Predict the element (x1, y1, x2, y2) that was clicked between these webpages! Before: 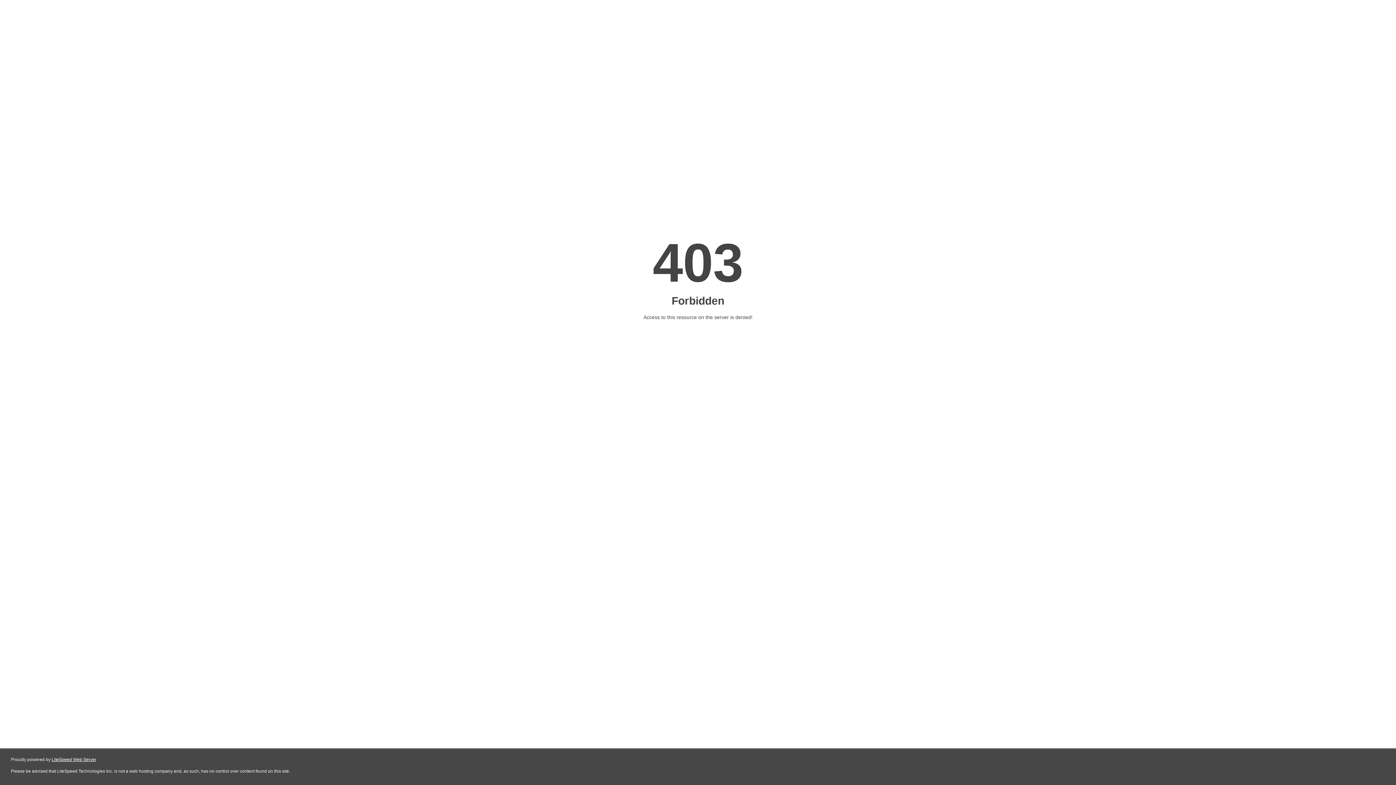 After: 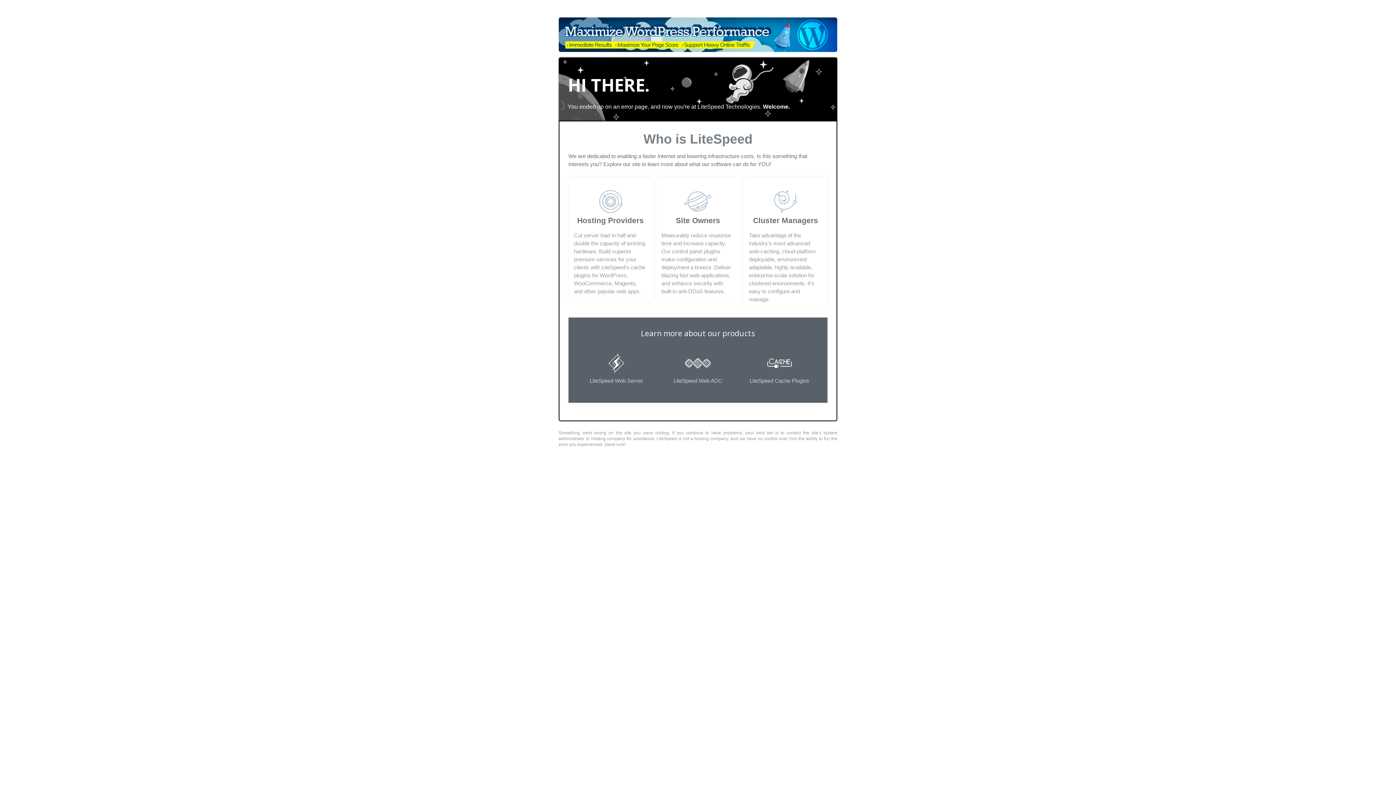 Action: bbox: (51, 757, 96, 762) label: LiteSpeed Web Server